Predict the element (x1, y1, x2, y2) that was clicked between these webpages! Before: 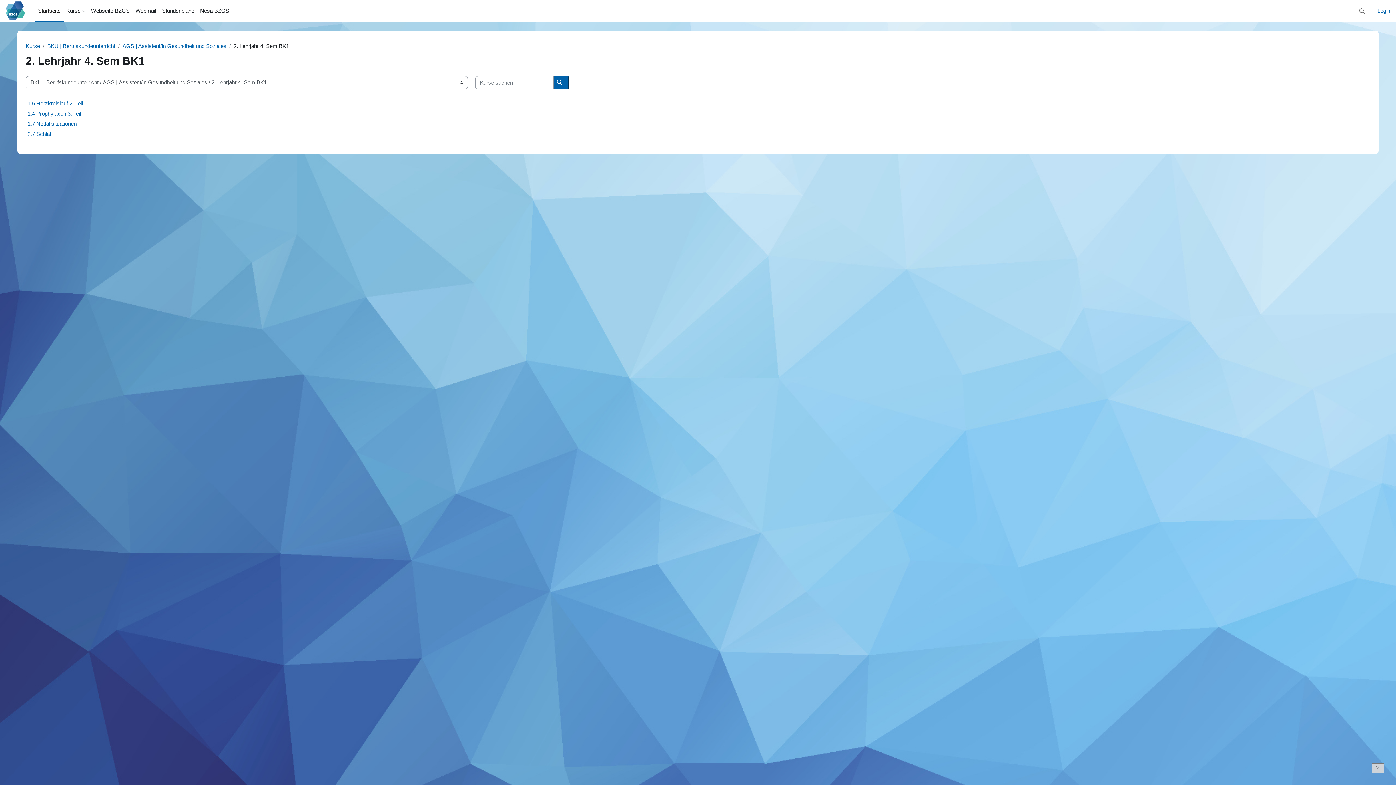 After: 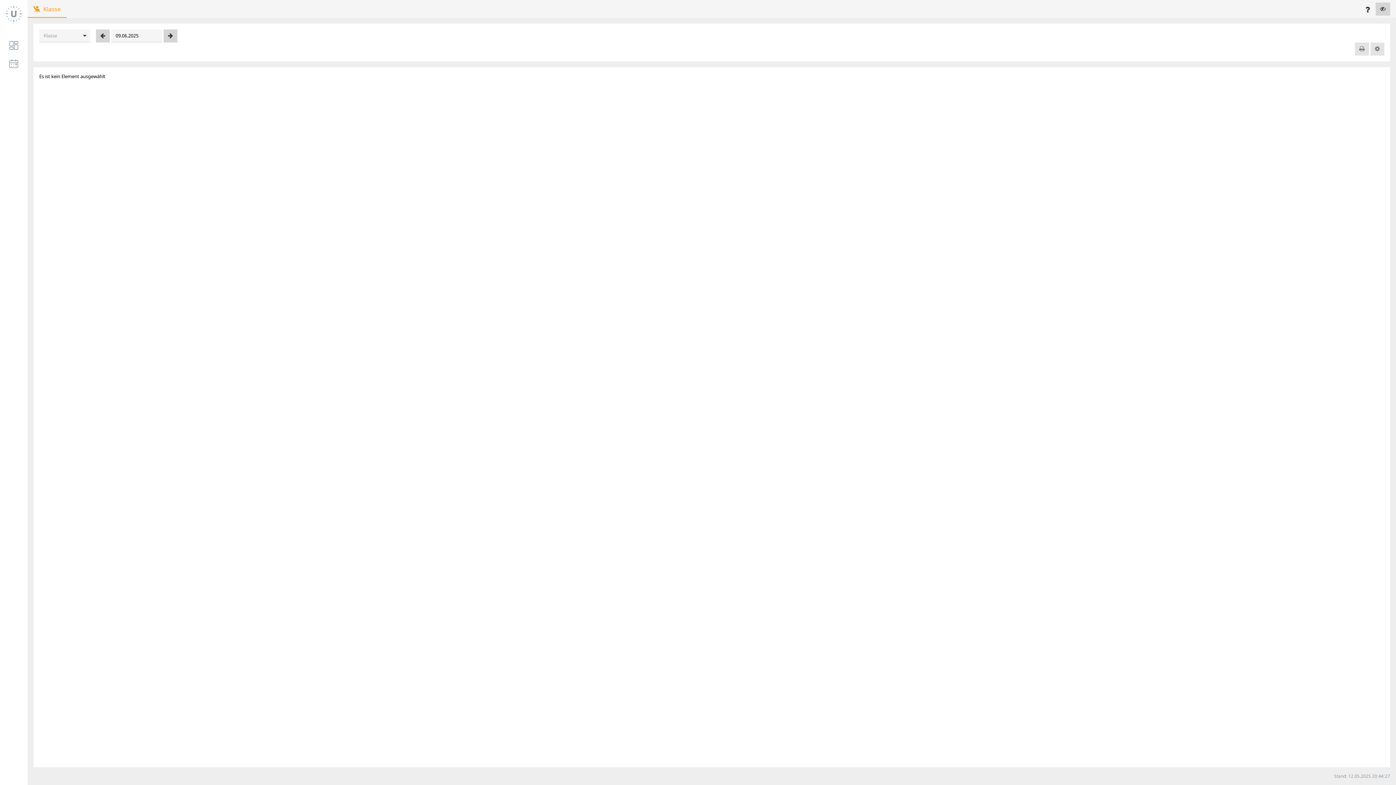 Action: label: Stundenpläne bbox: (159, 0, 197, 21)